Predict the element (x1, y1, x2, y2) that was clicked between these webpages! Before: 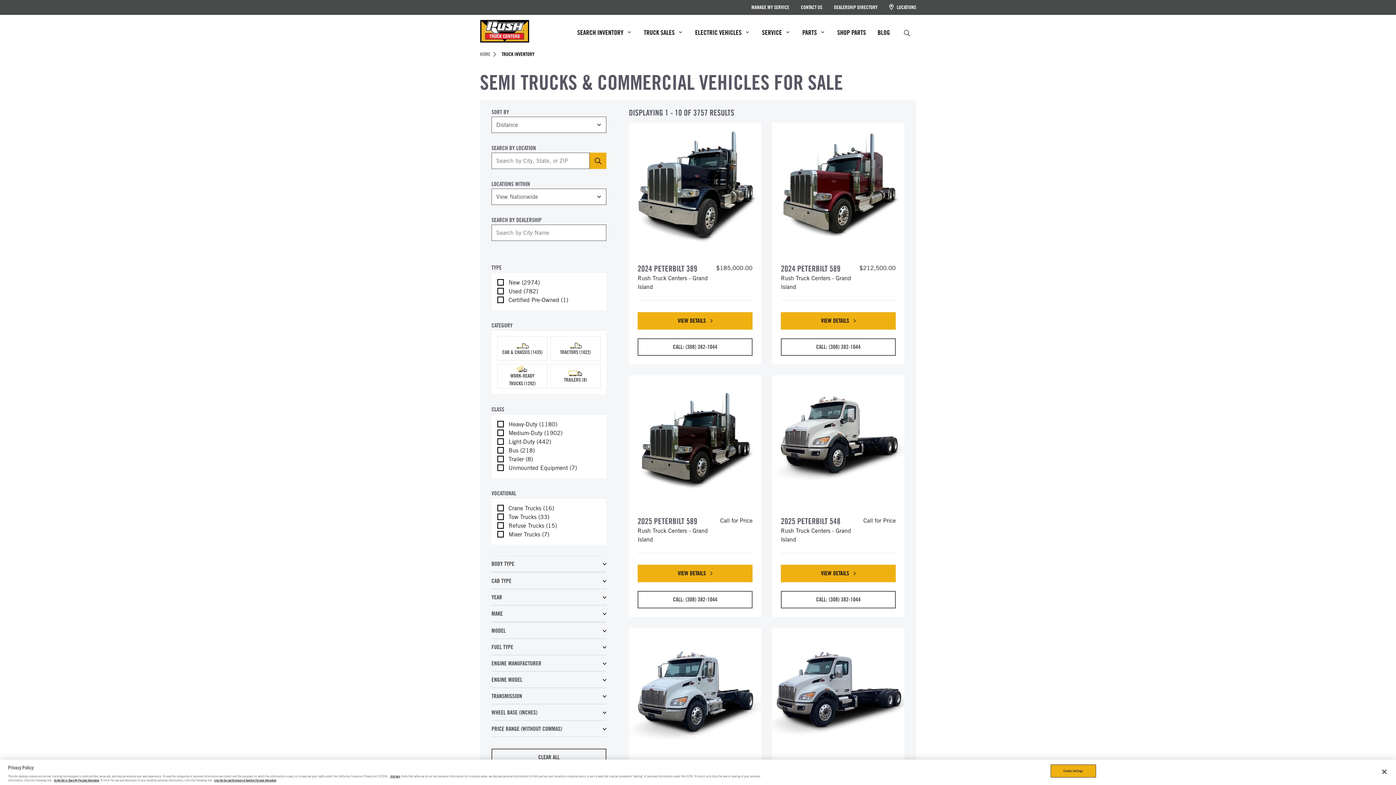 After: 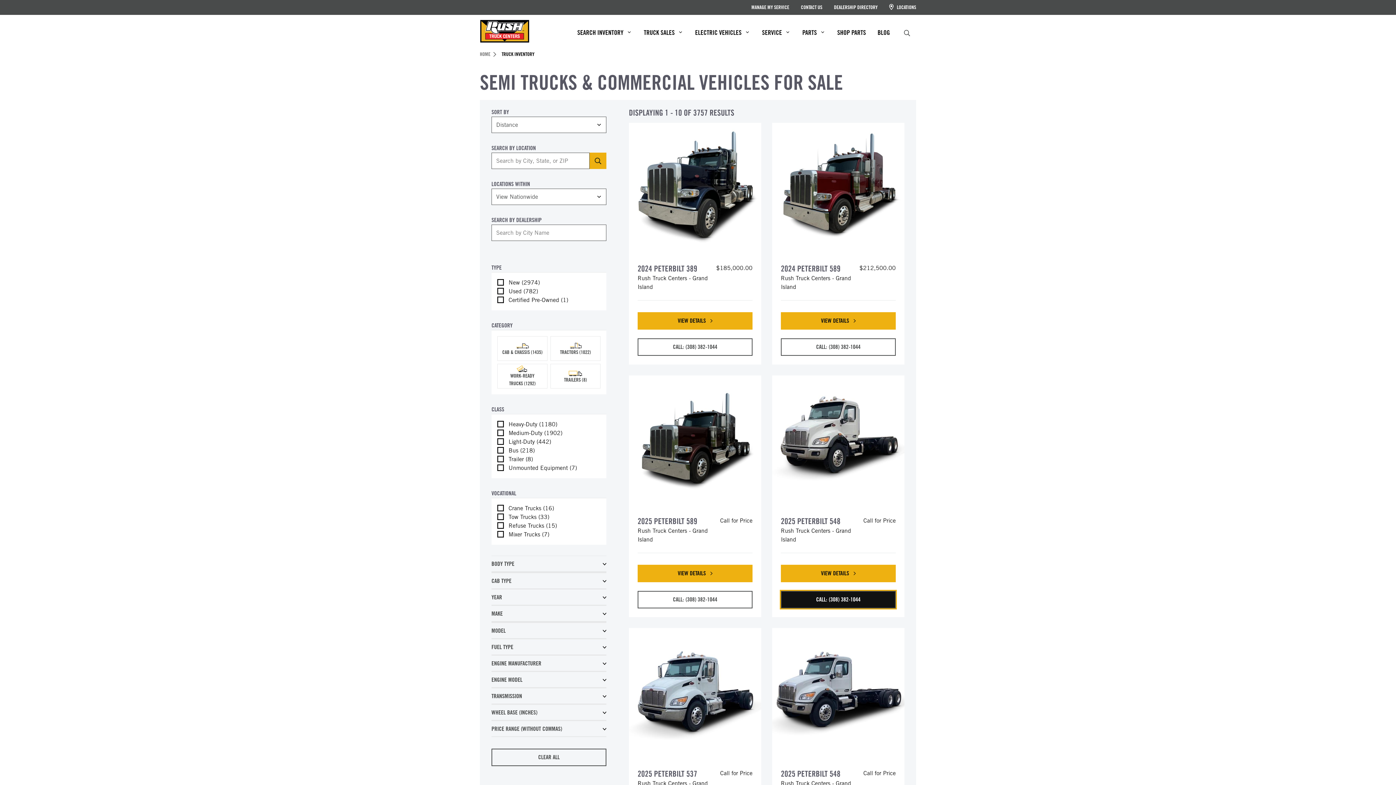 Action: label: CALL: (308) 382-1044 bbox: (781, 591, 896, 608)